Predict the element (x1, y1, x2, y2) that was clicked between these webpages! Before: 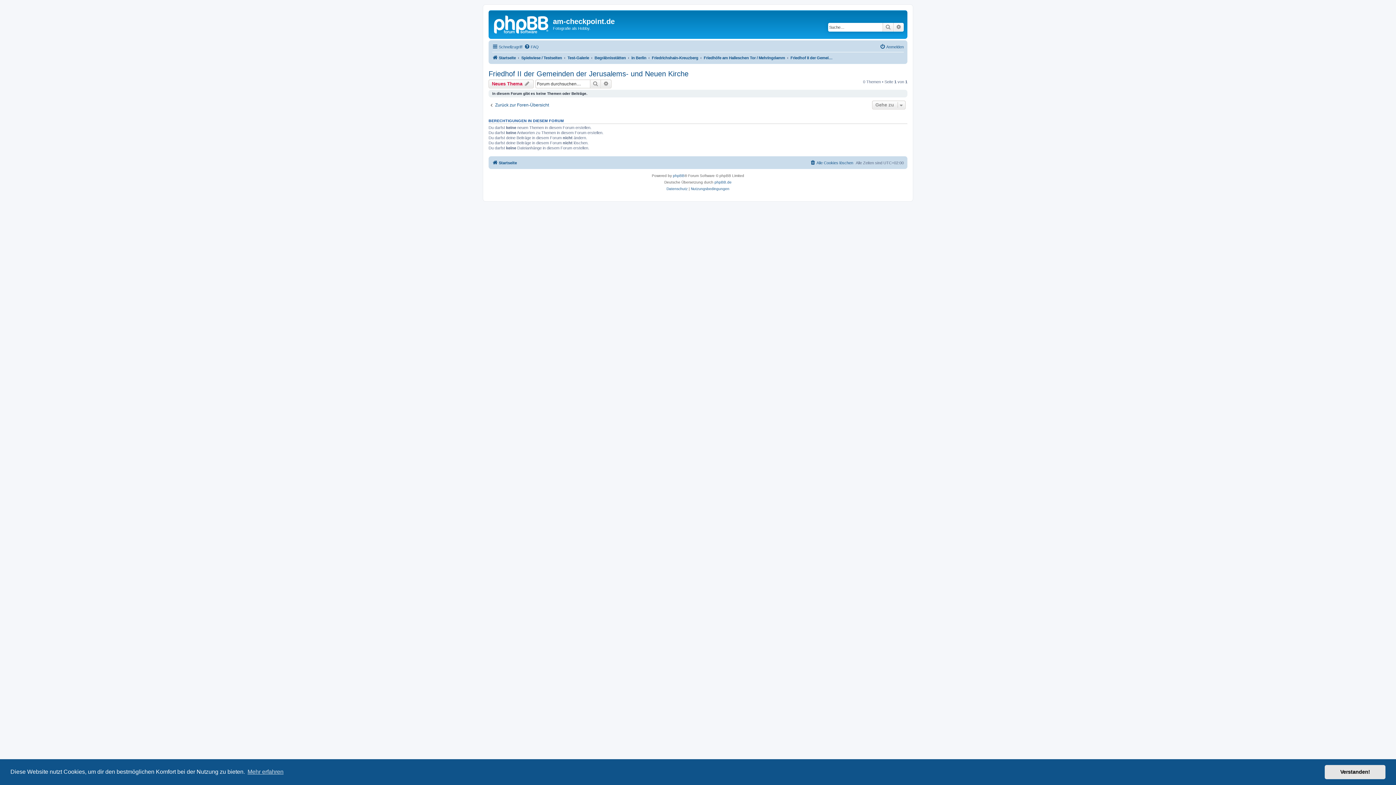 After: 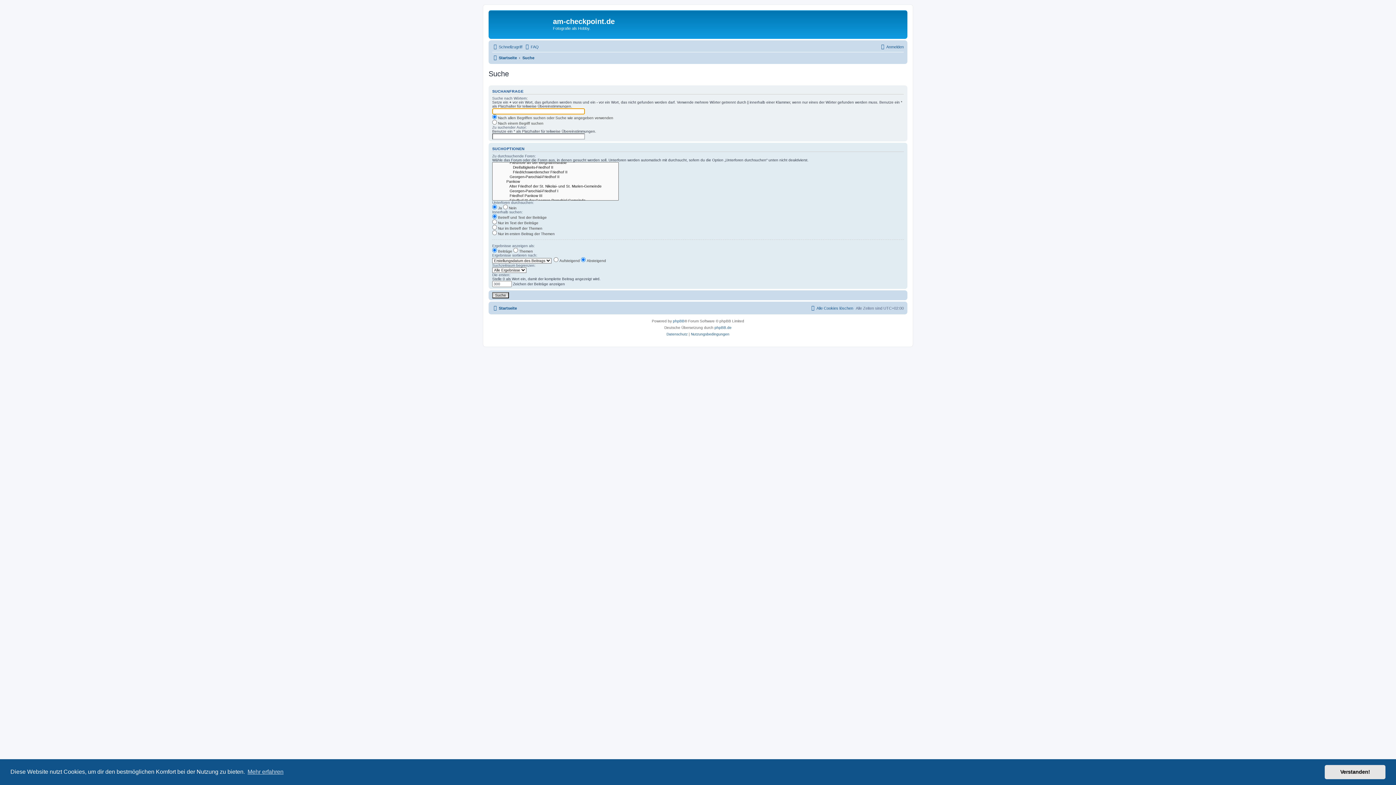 Action: label: Erweiterte Suche bbox: (601, 79, 611, 88)